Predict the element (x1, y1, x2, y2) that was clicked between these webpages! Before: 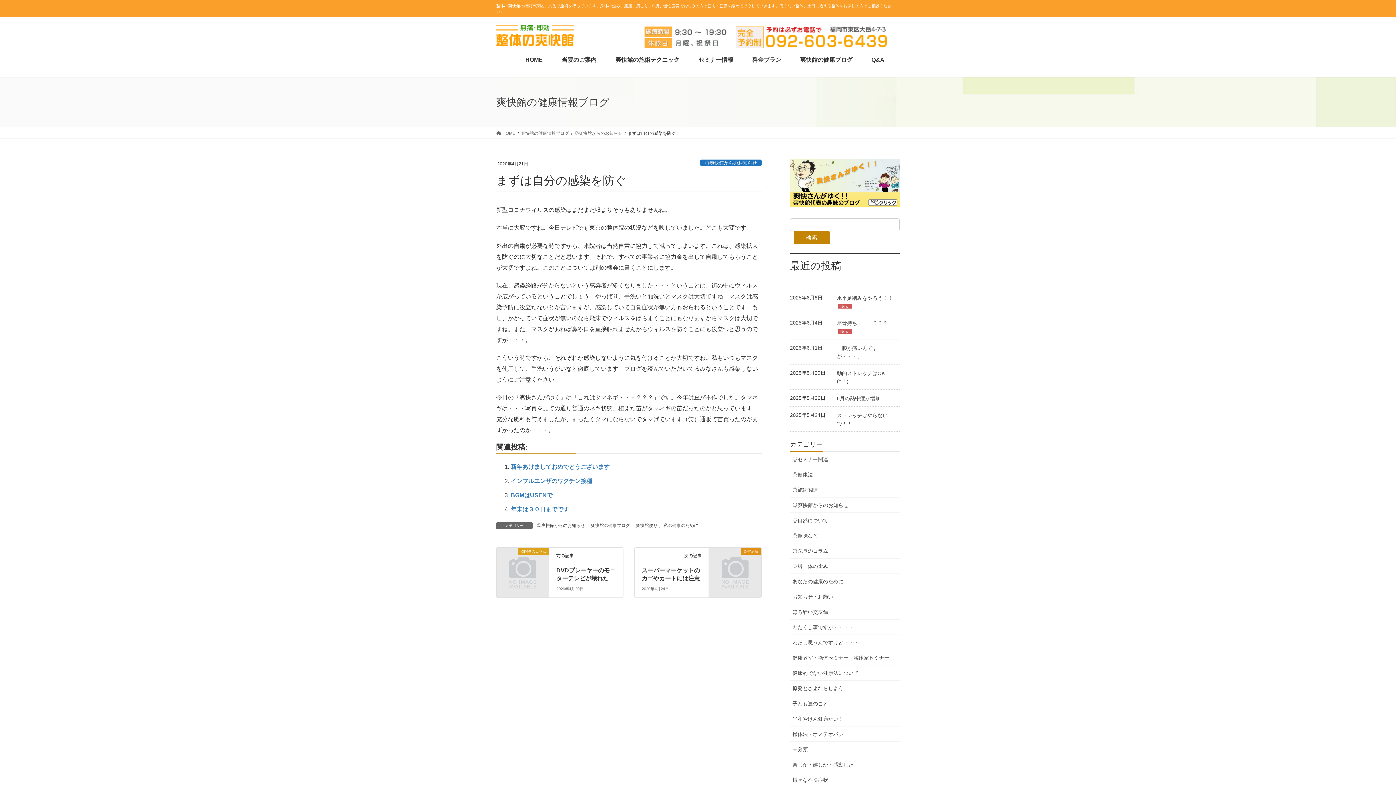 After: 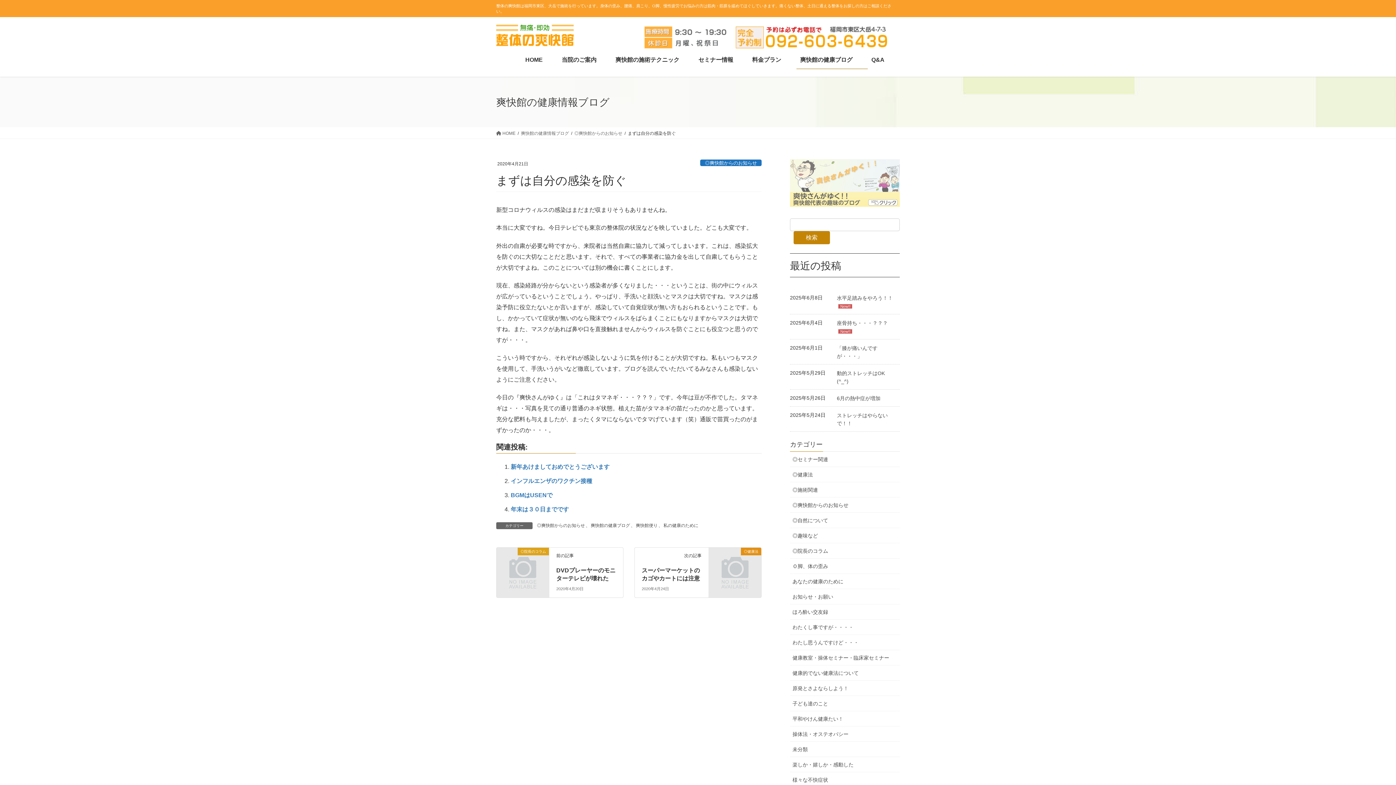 Action: bbox: (790, 159, 900, 206)